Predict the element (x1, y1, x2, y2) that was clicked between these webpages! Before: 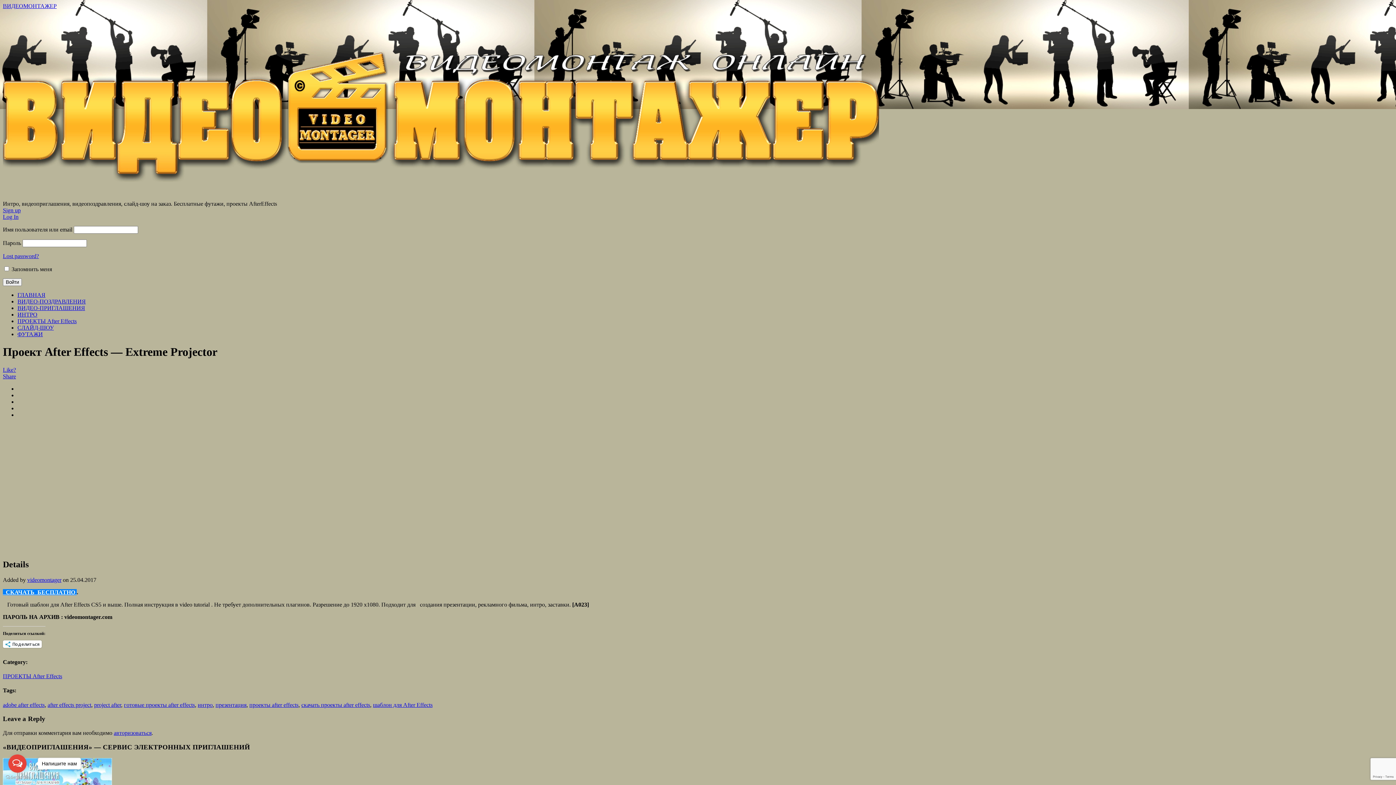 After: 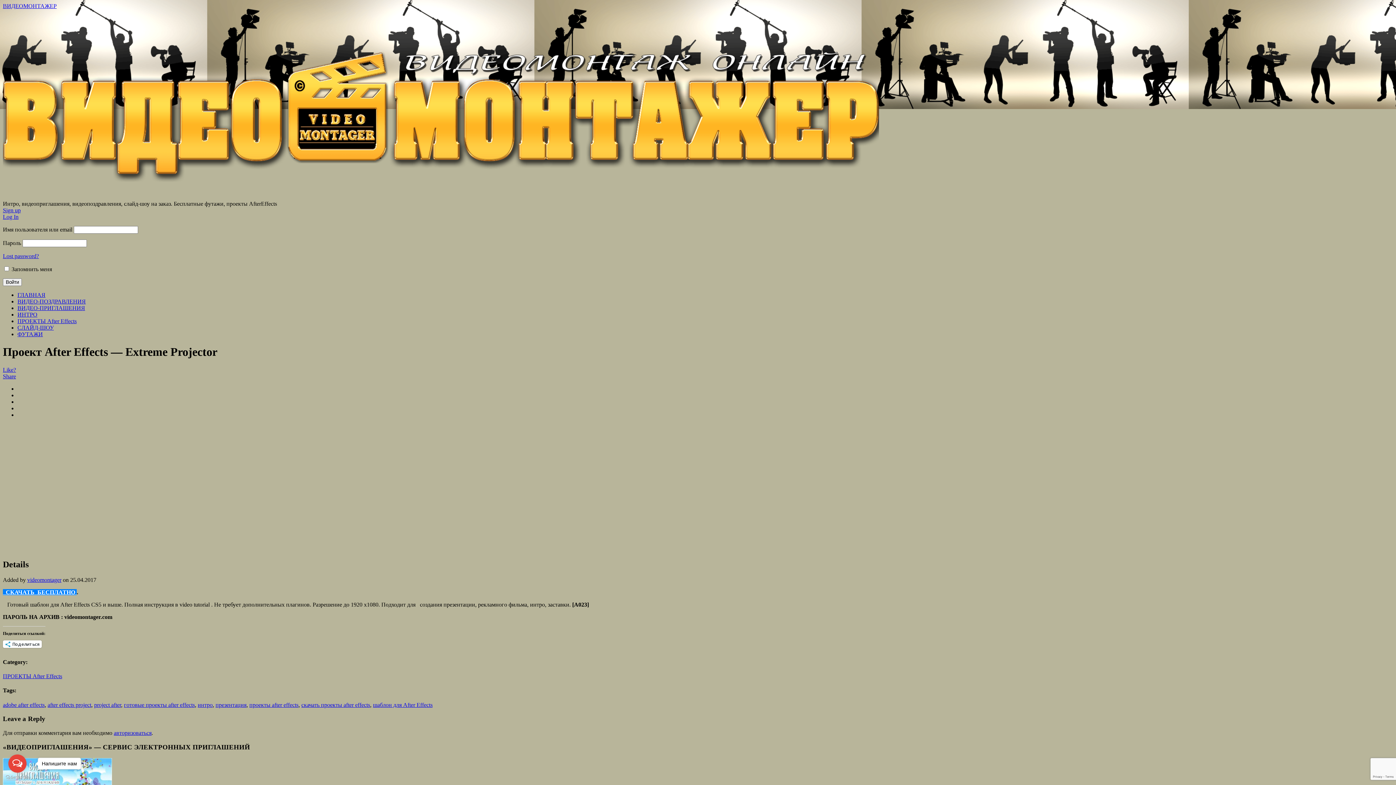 Action: label: Go to GetButton.io website bbox: (5, 775, 29, 780)